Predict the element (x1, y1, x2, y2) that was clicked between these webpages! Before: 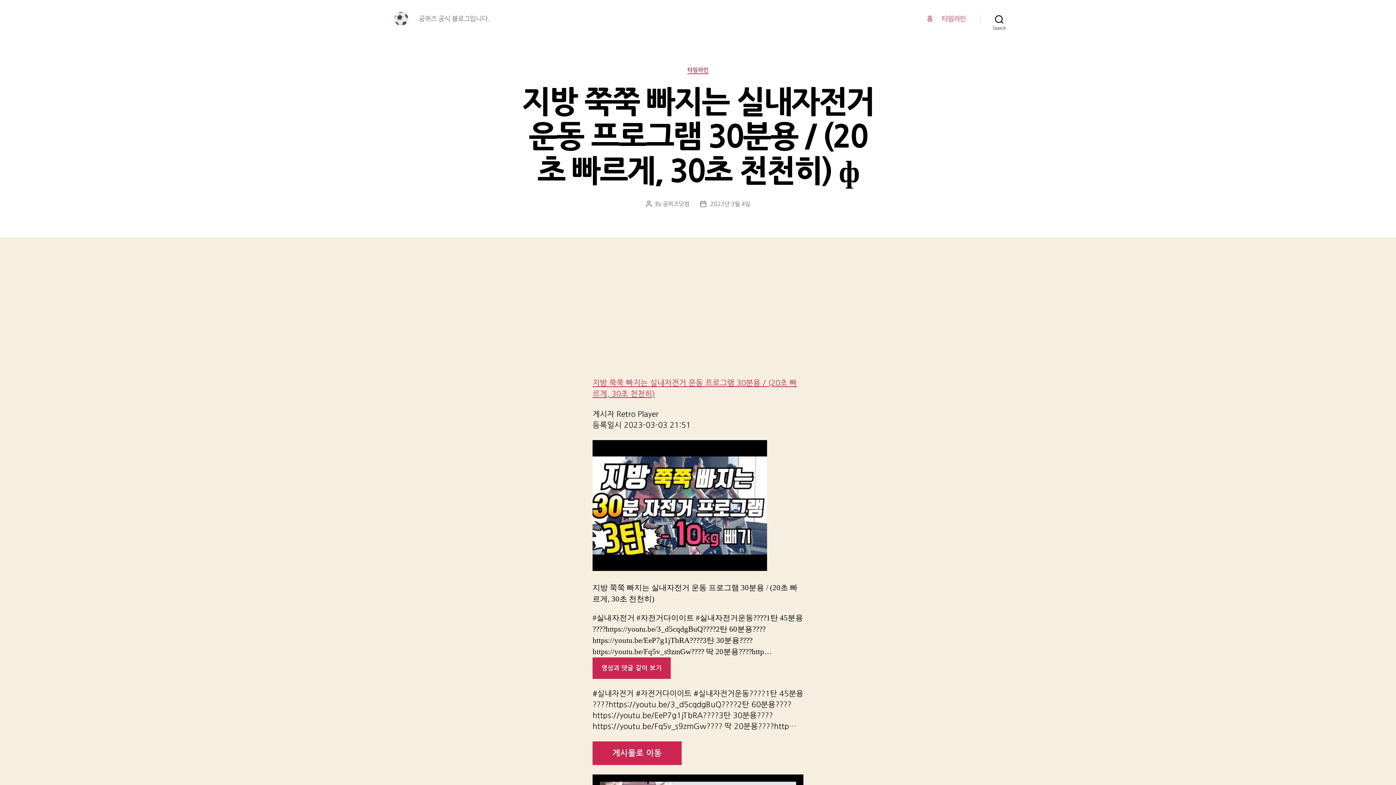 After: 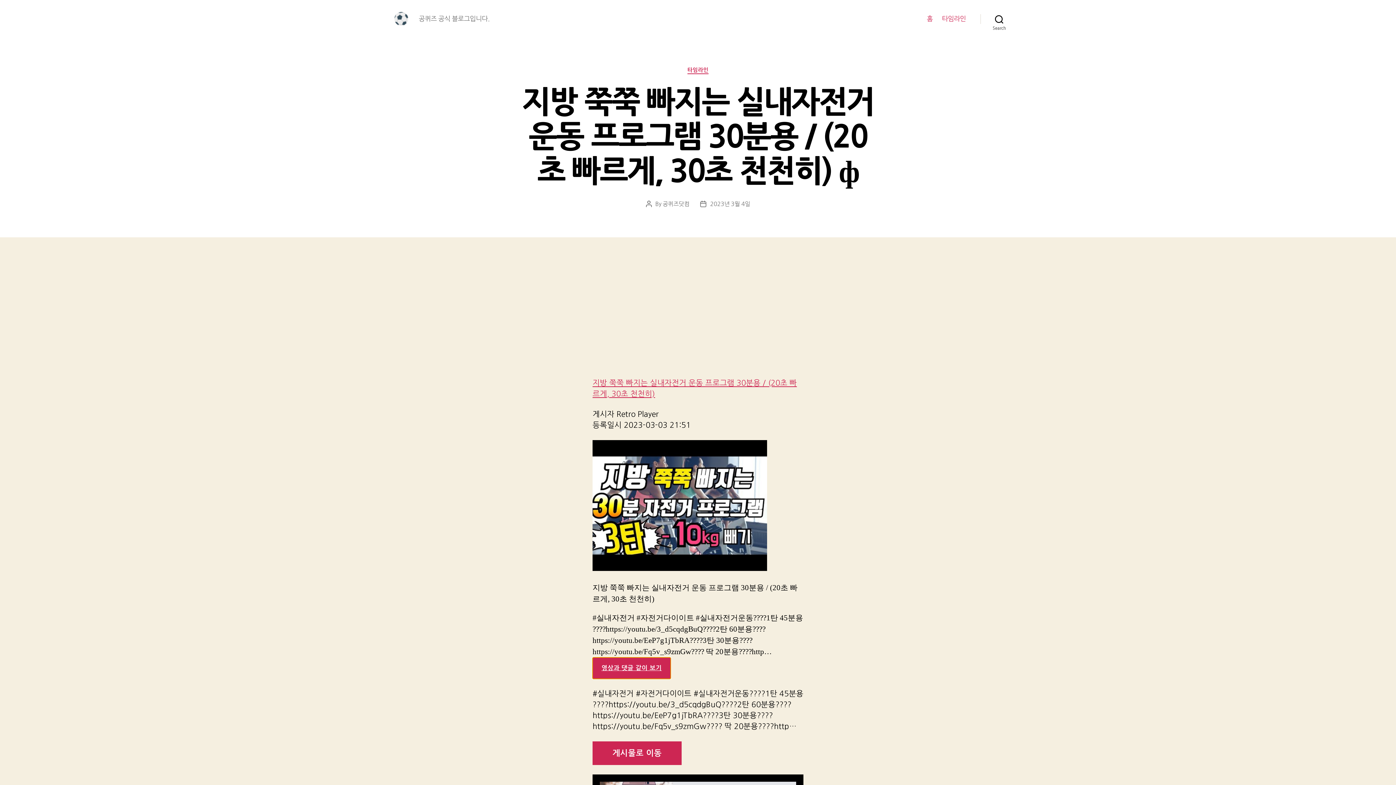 Action: label: 영상과 댓글 같이 보기 bbox: (592, 657, 670, 679)